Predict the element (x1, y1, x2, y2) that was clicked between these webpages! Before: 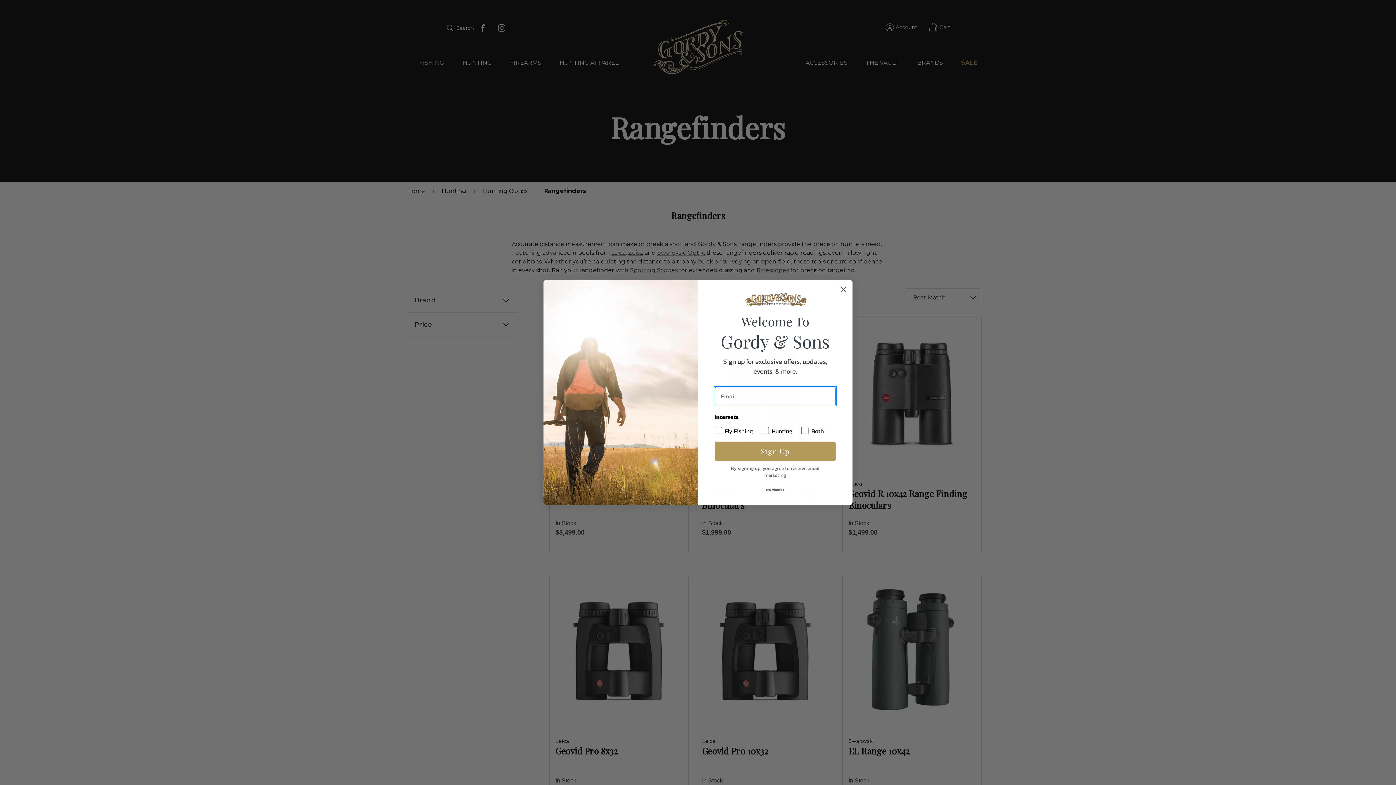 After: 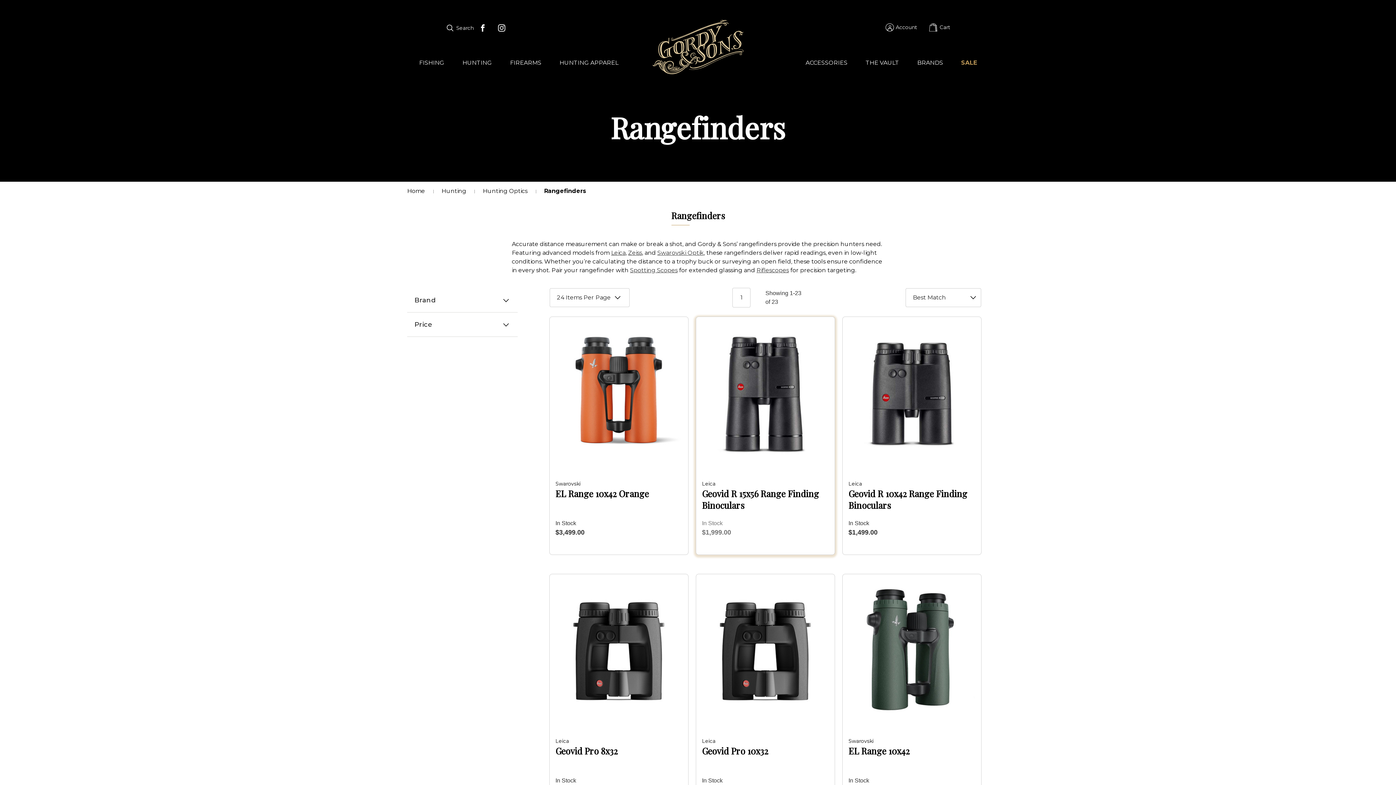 Action: label: No, thanks bbox: (714, 484, 836, 495)